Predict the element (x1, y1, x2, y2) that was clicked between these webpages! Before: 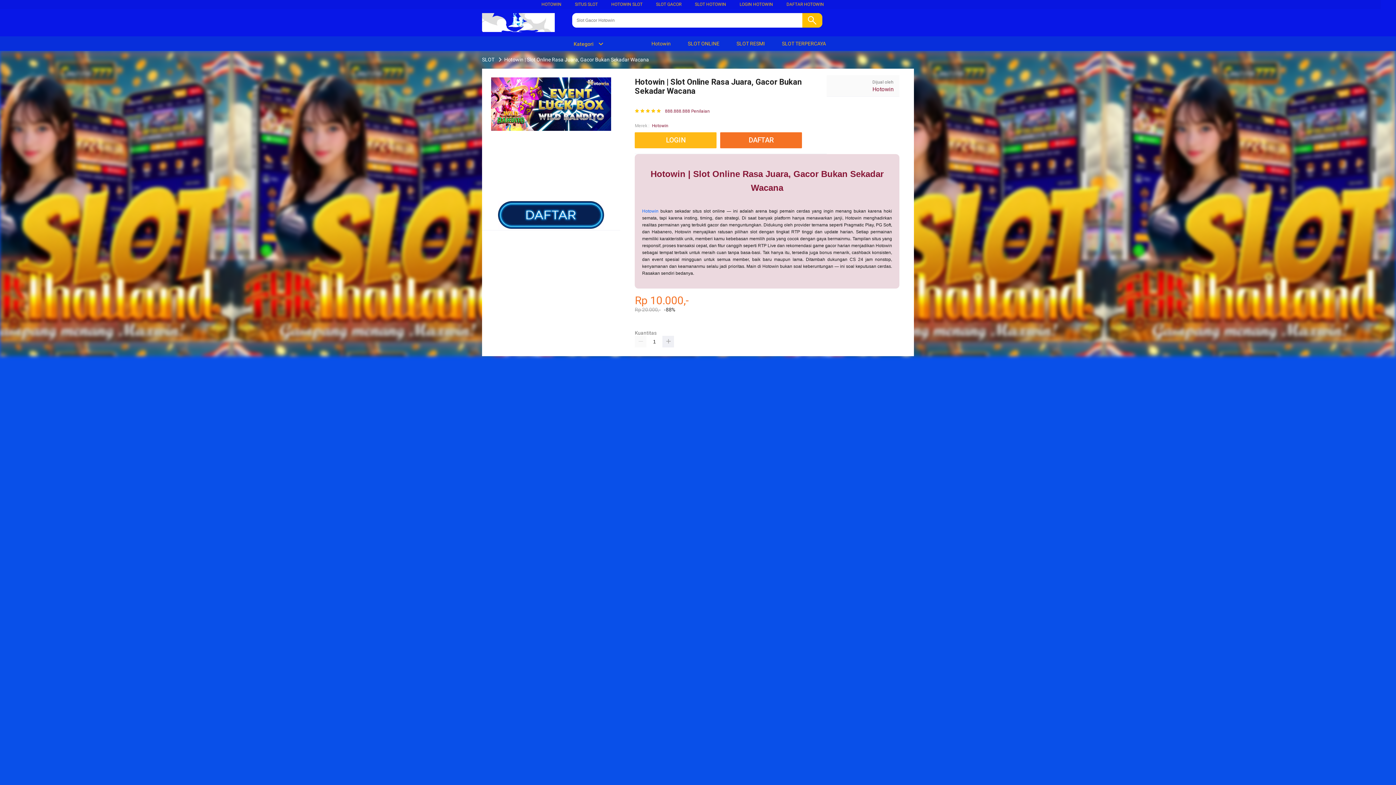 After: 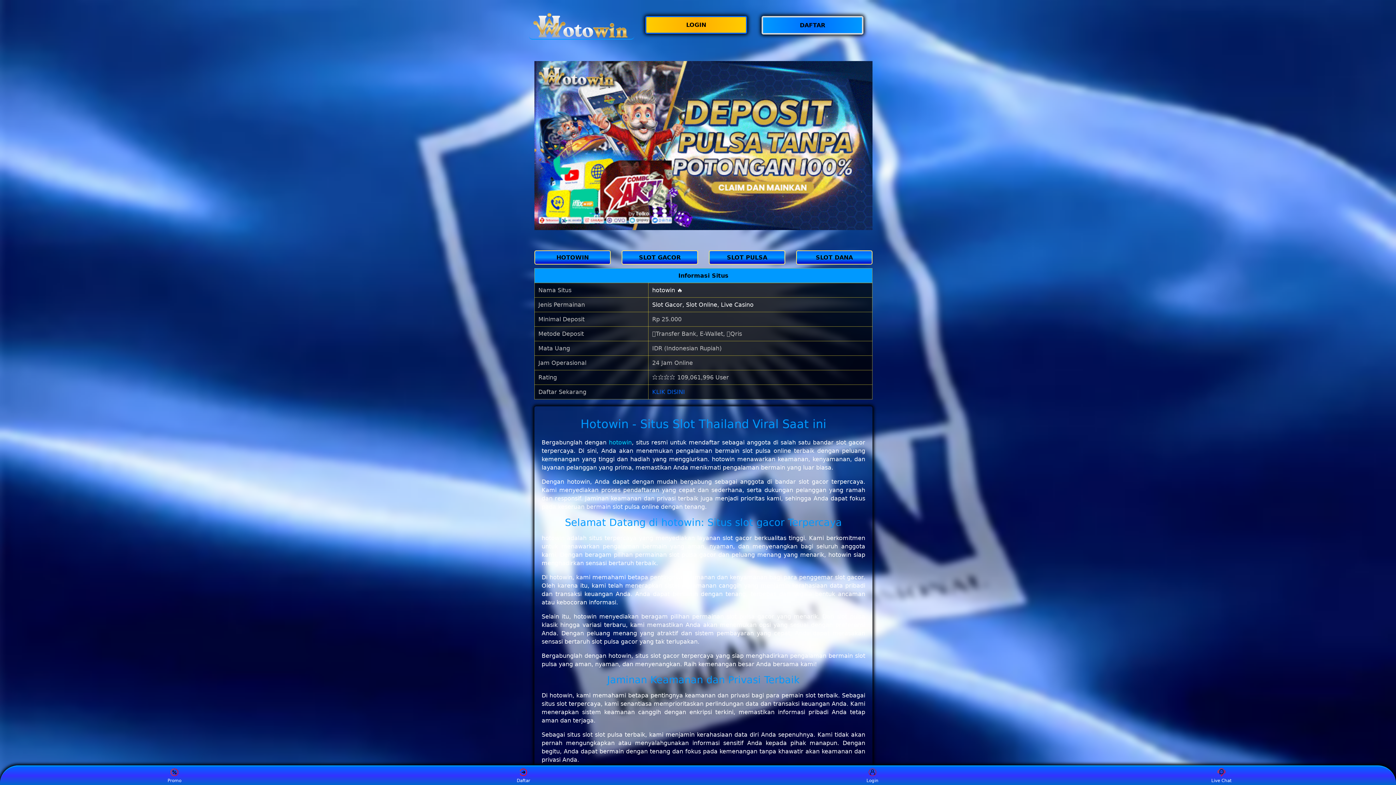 Action: label: DAFTAR HOTOWIN bbox: (786, 1, 824, 6)